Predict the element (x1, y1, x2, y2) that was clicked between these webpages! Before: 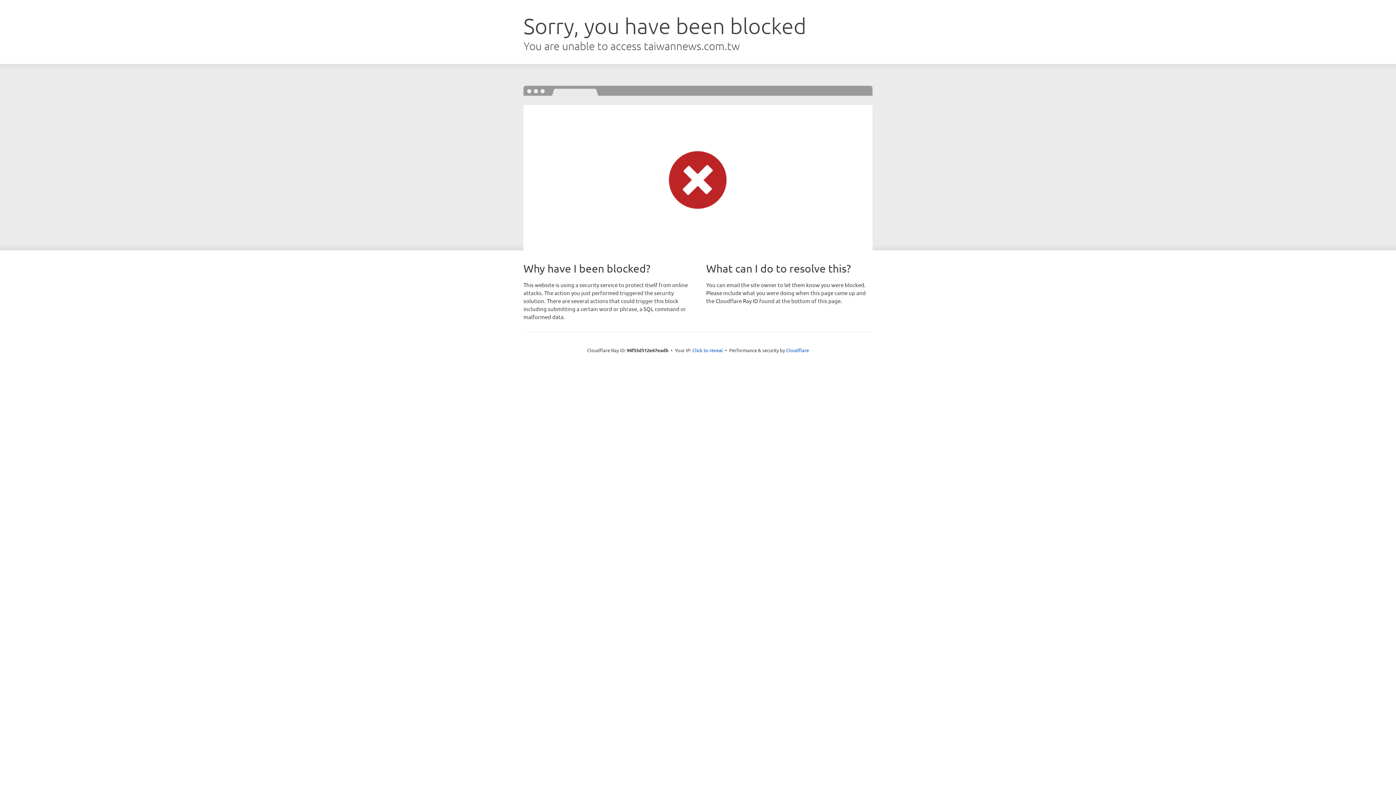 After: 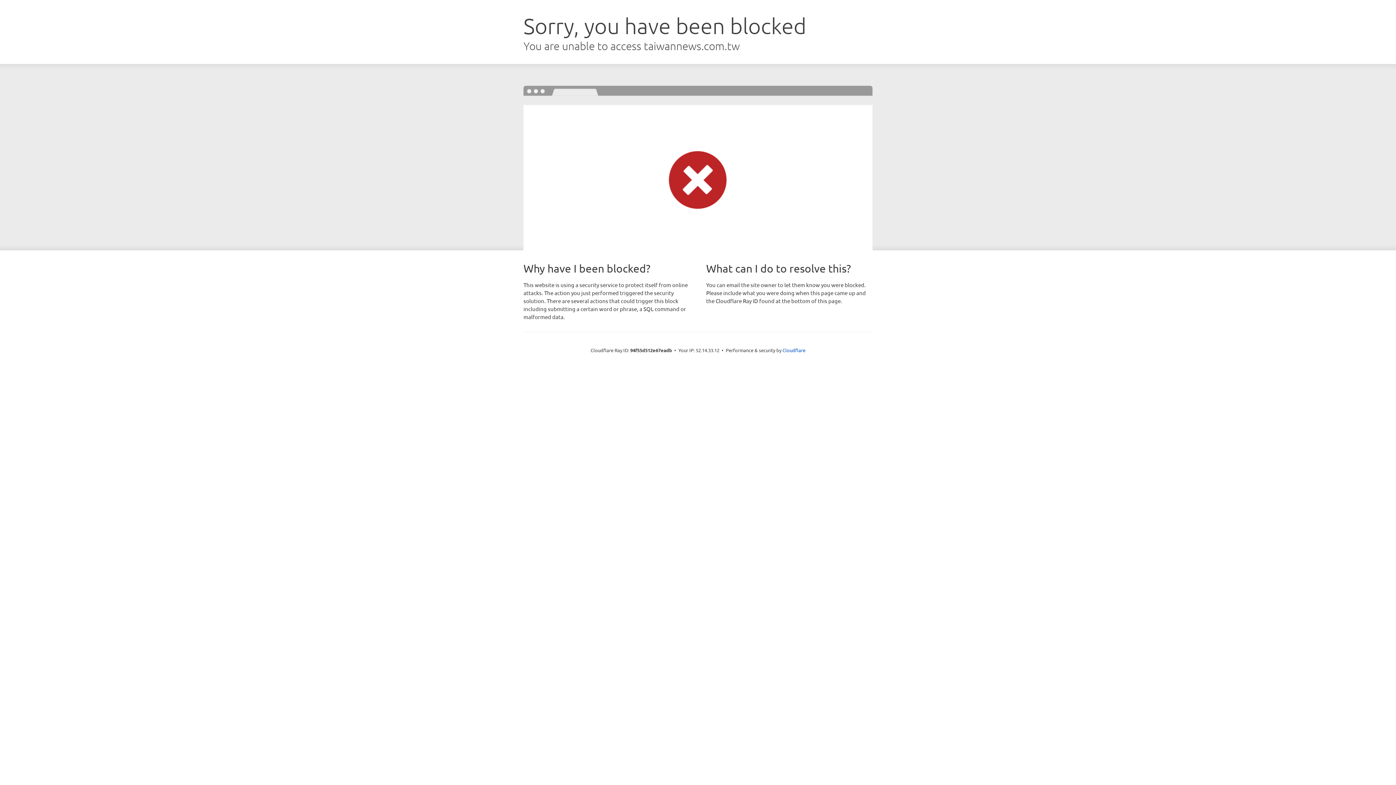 Action: label: Click to reveal bbox: (692, 346, 723, 353)